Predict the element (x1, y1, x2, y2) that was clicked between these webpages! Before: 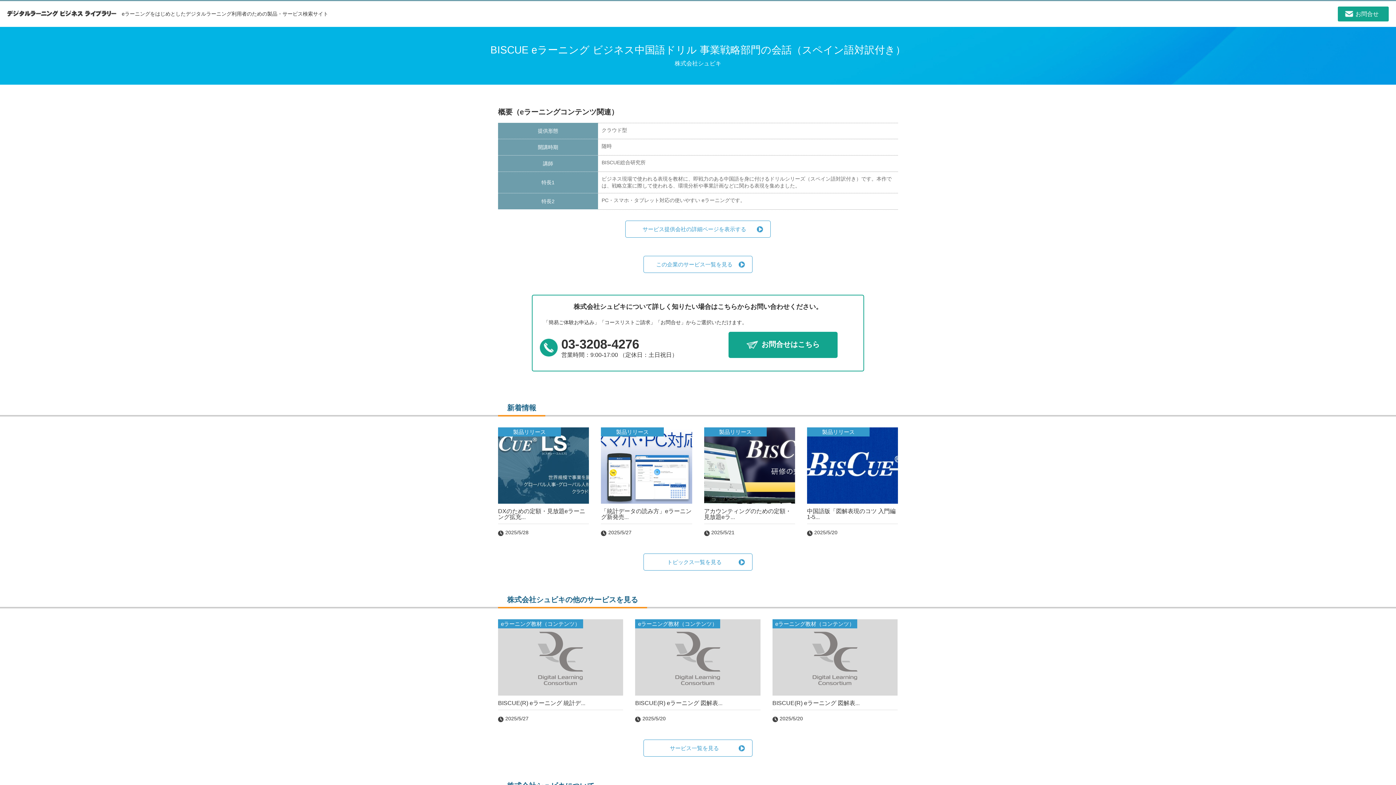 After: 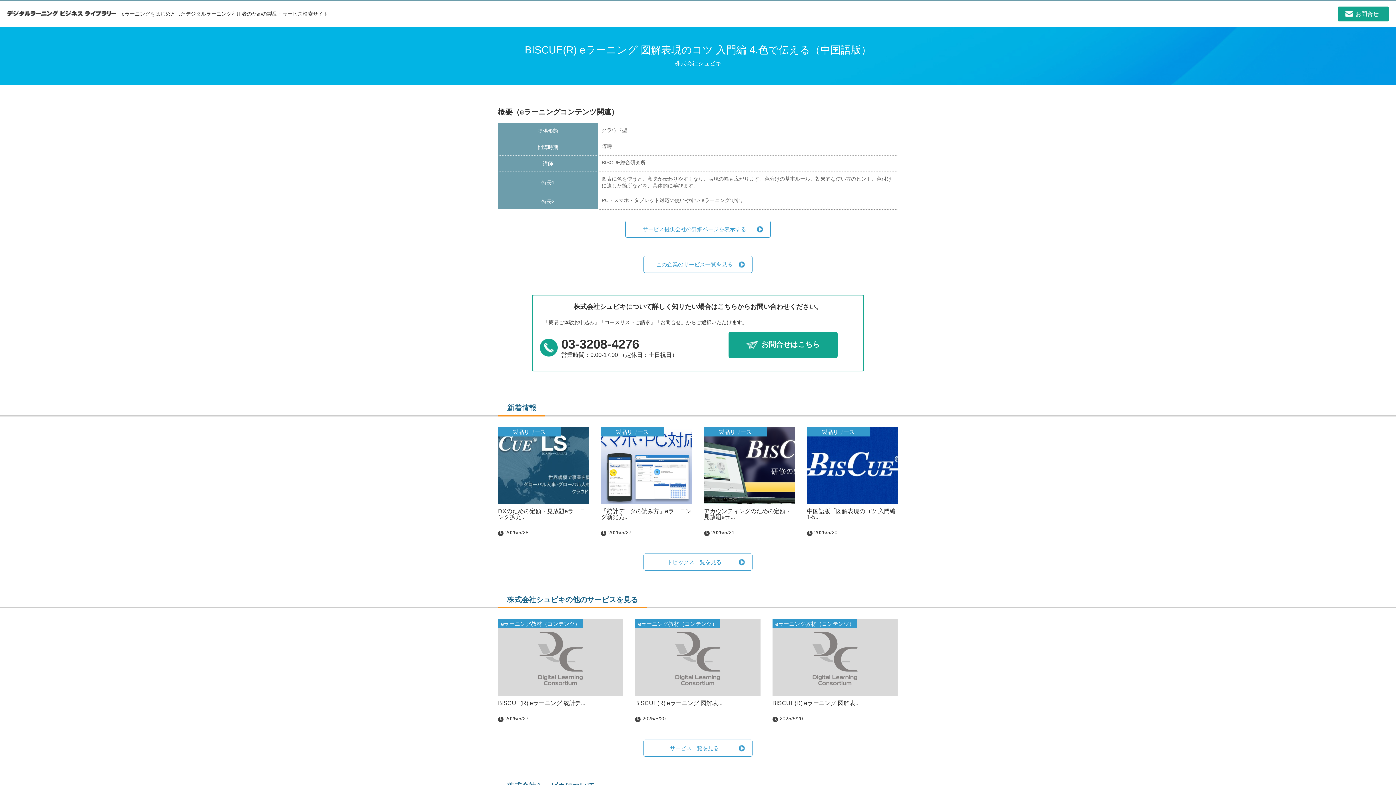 Action: bbox: (772, 619, 897, 721)